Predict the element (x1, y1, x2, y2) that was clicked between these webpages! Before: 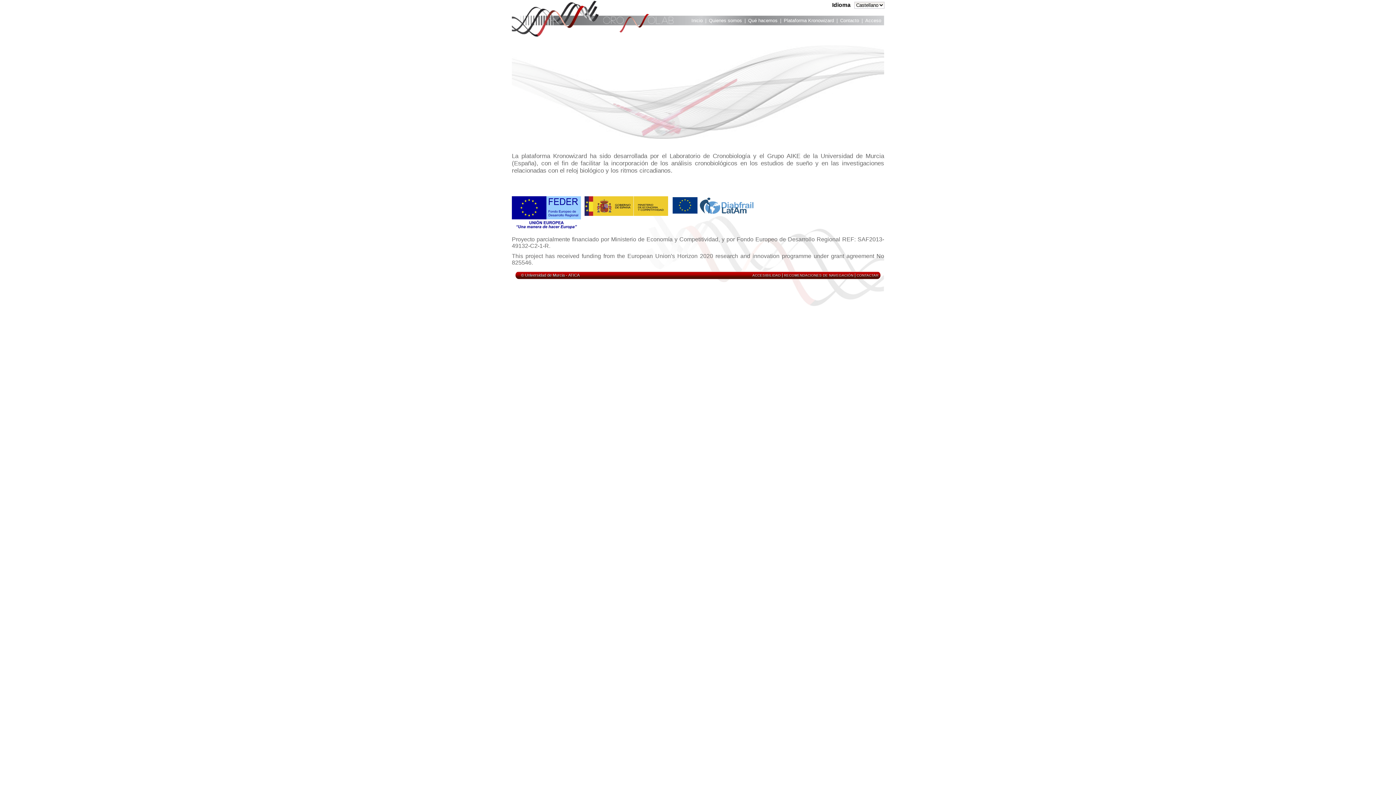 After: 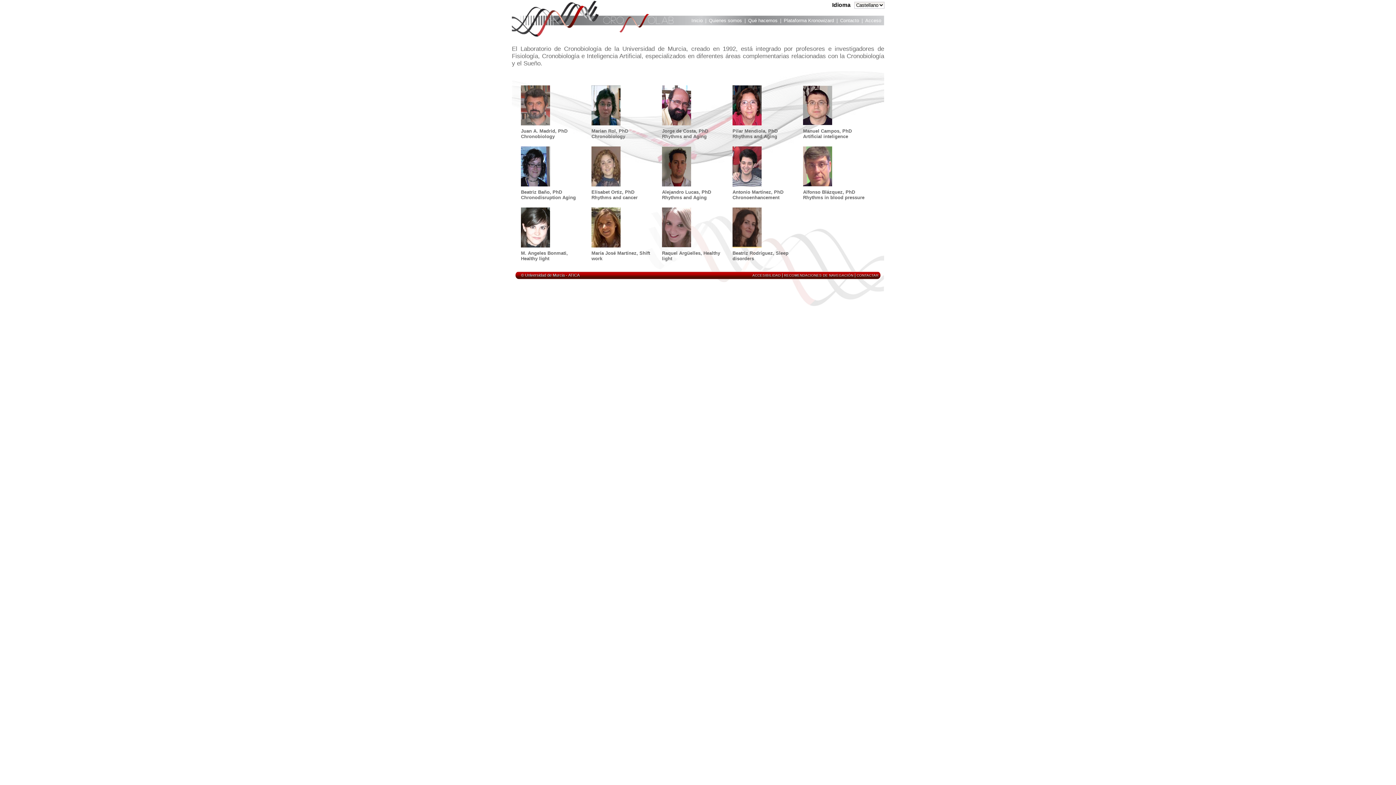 Action: label: Quienes somos bbox: (709, 17, 742, 25)